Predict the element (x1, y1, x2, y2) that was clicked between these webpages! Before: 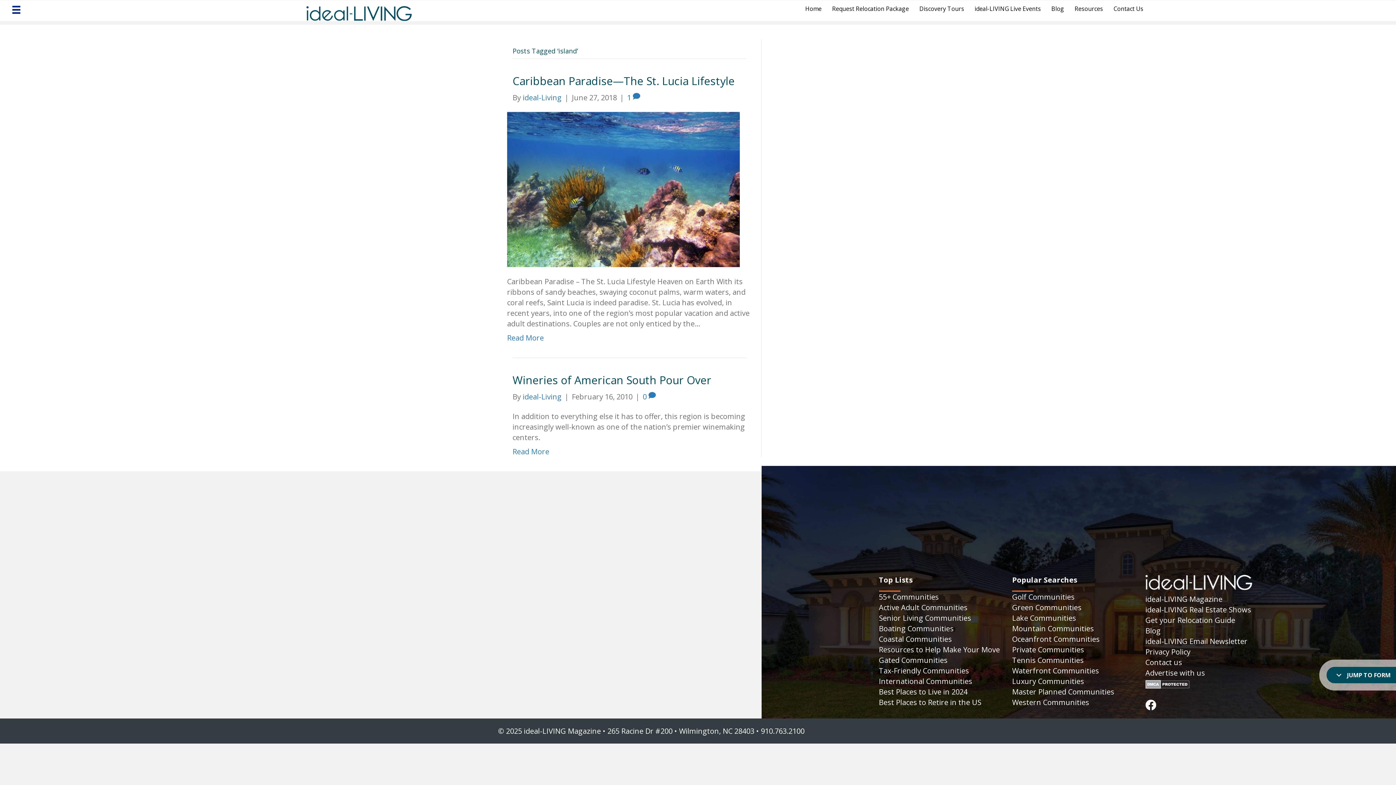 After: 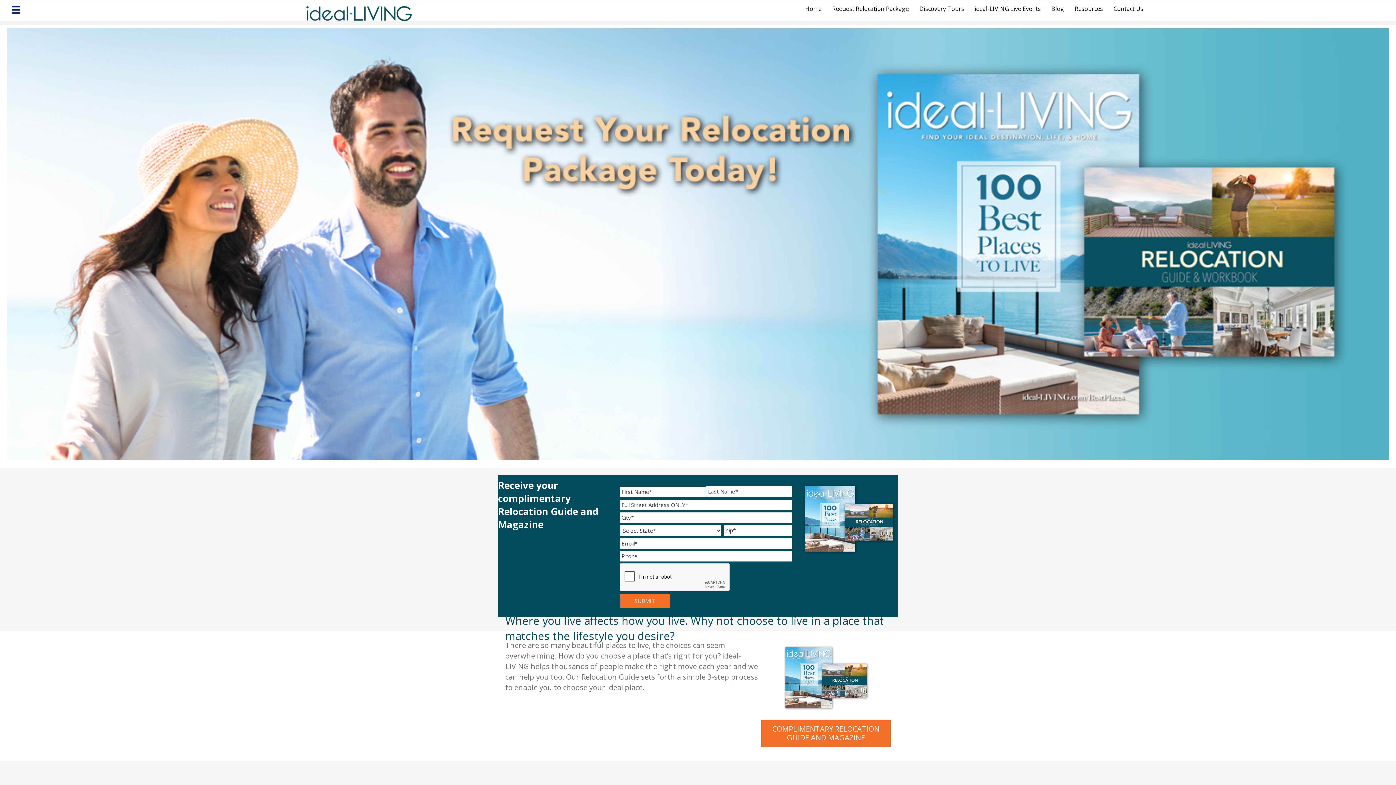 Action: label: ideal-LIVING Email Newsletter bbox: (1145, 636, 1247, 646)